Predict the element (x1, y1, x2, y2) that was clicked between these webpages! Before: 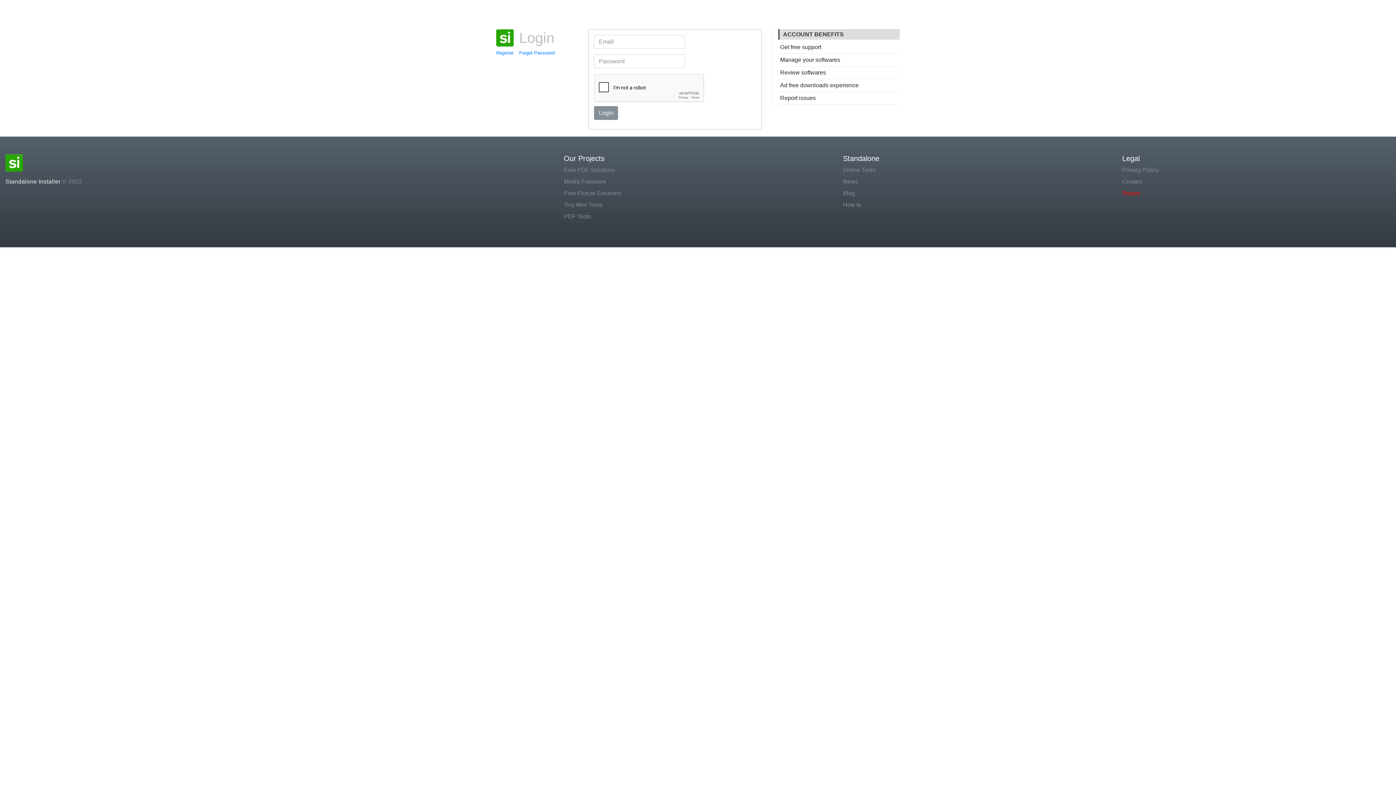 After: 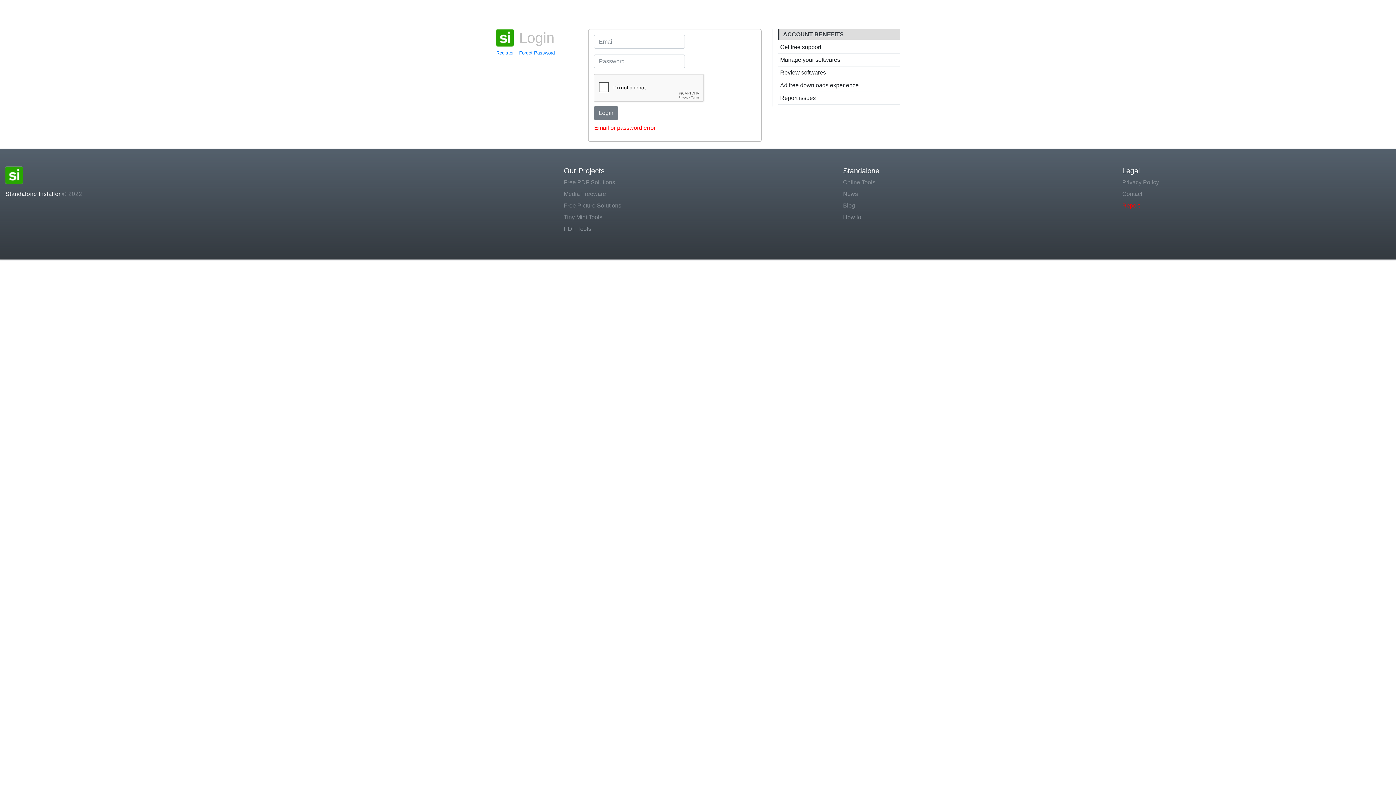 Action: bbox: (594, 106, 618, 120) label: Login